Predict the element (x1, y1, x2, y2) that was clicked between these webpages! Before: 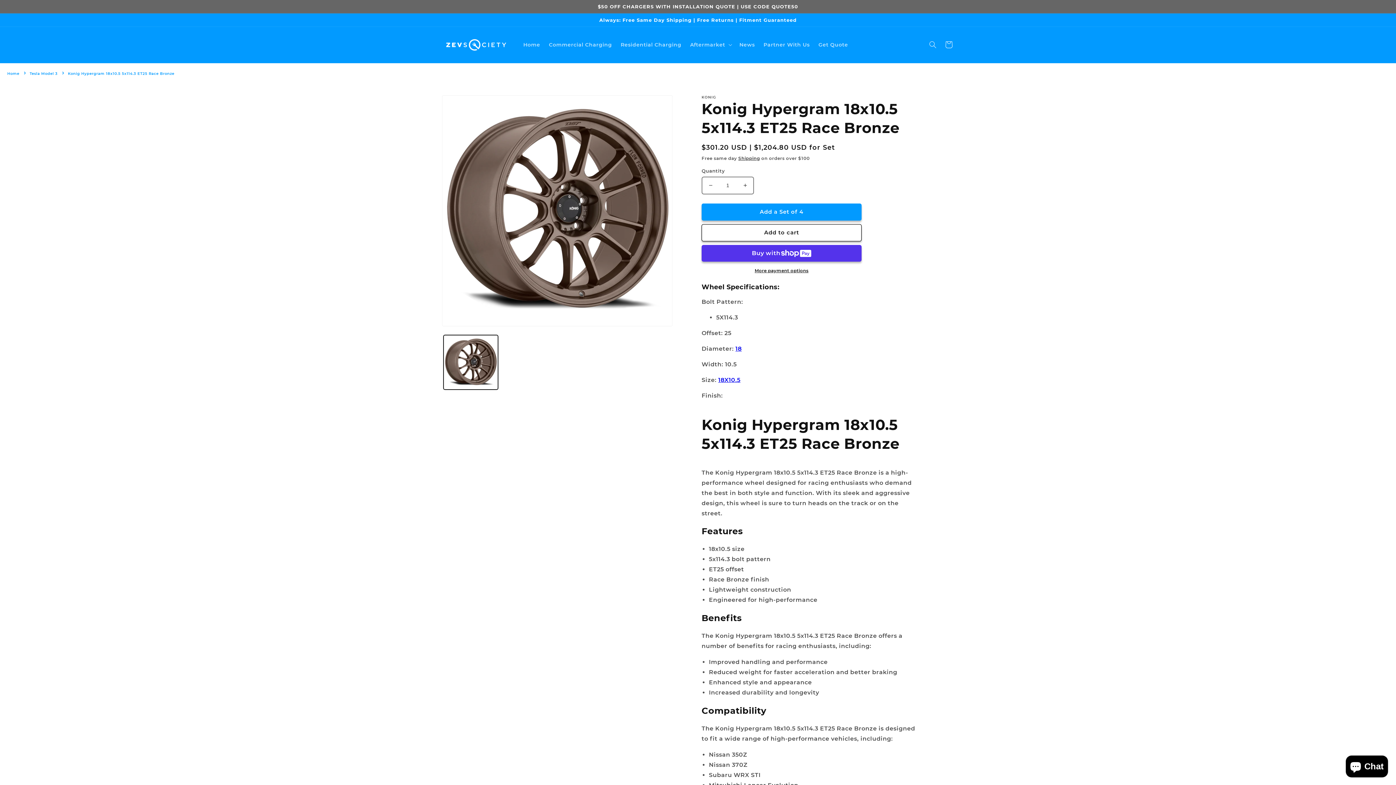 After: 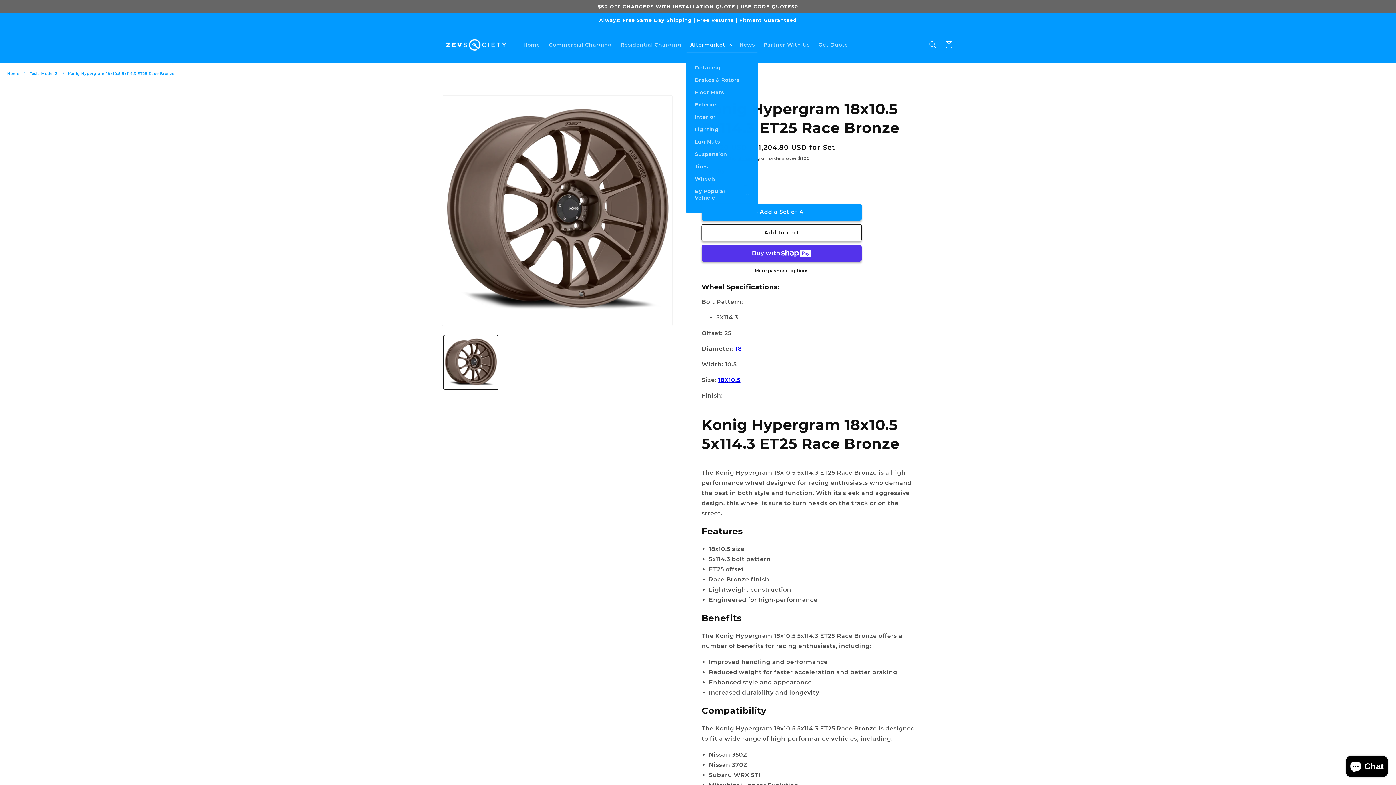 Action: bbox: (685, 37, 735, 52) label: Aftermarket